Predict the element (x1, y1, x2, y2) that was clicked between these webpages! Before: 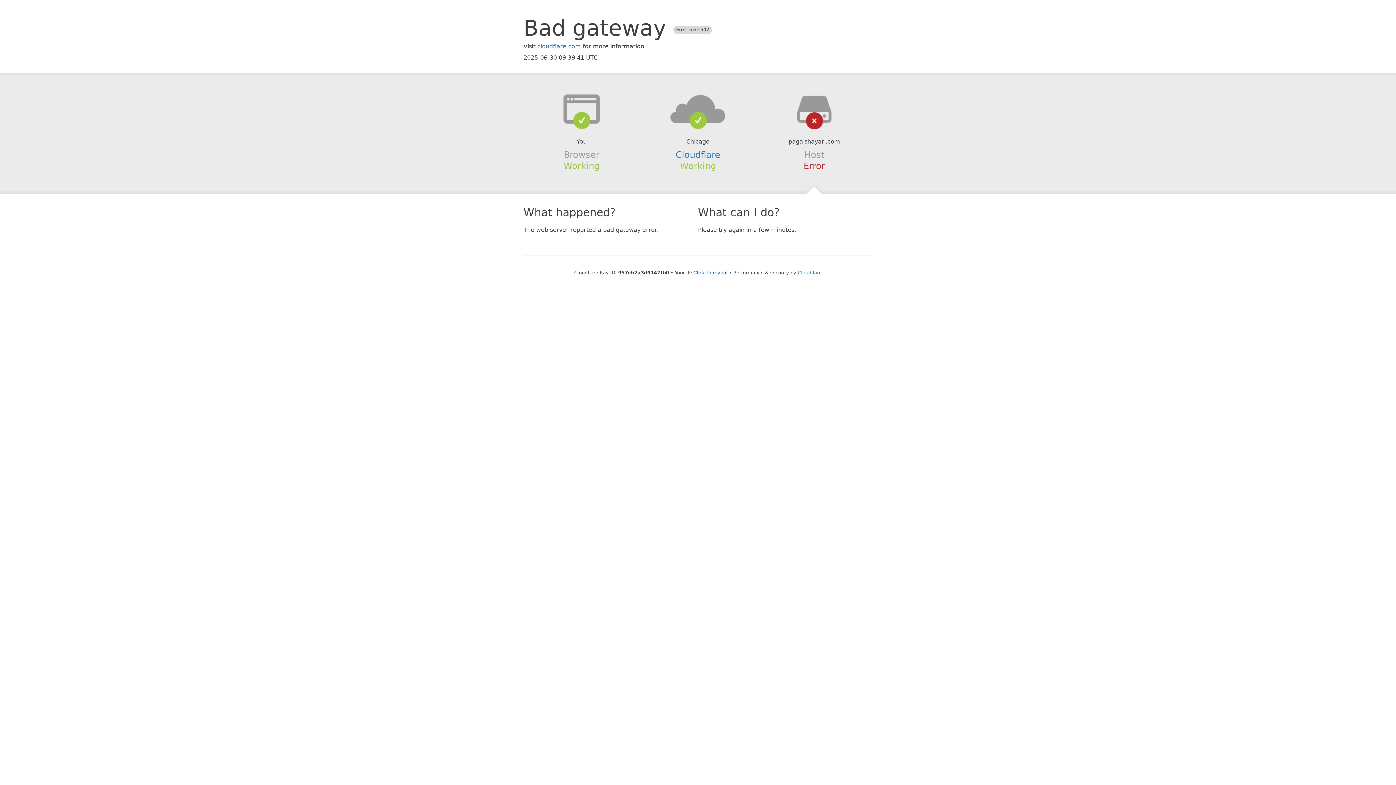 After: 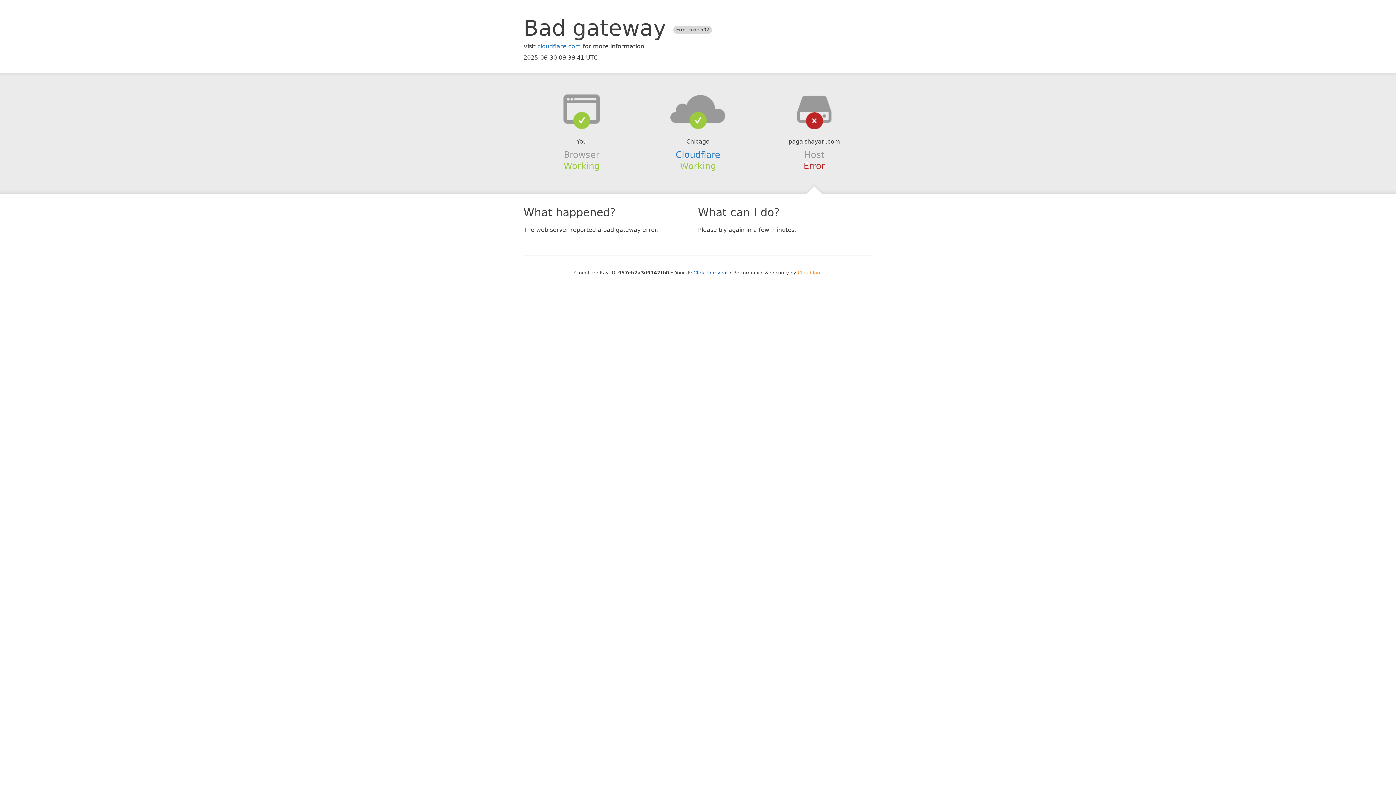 Action: label: Cloudflare bbox: (798, 270, 822, 275)